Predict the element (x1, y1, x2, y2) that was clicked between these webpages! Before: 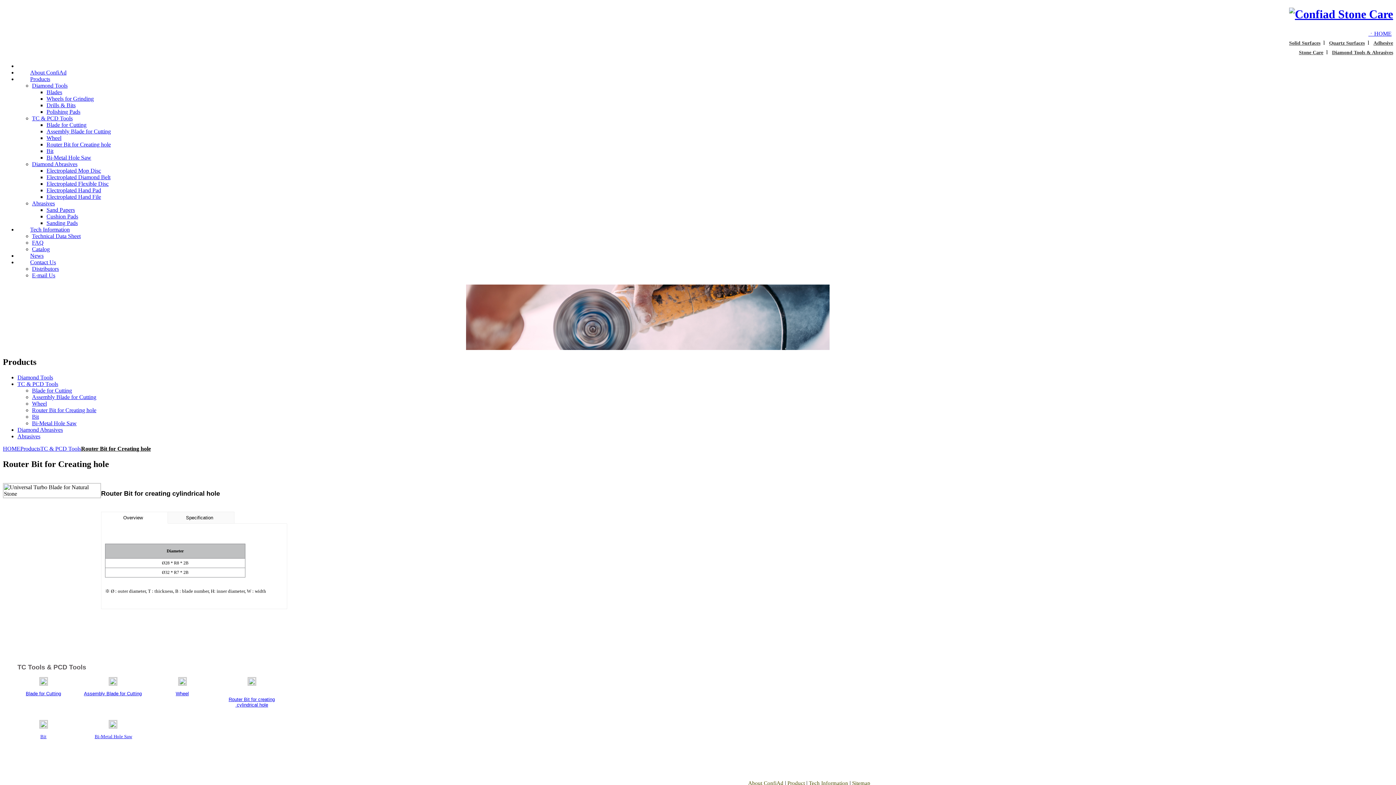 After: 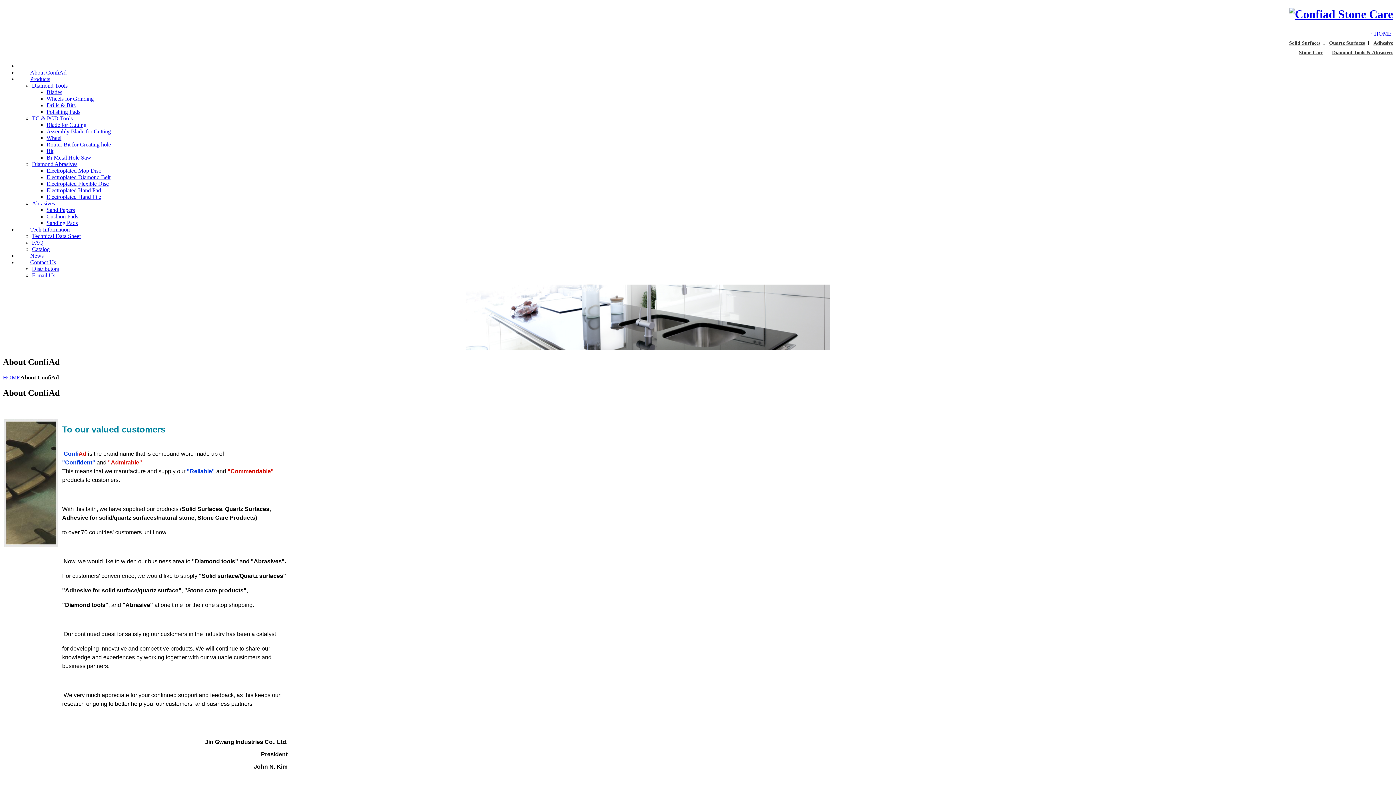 Action: label: About ConfiAd  bbox: (748, 779, 785, 787)